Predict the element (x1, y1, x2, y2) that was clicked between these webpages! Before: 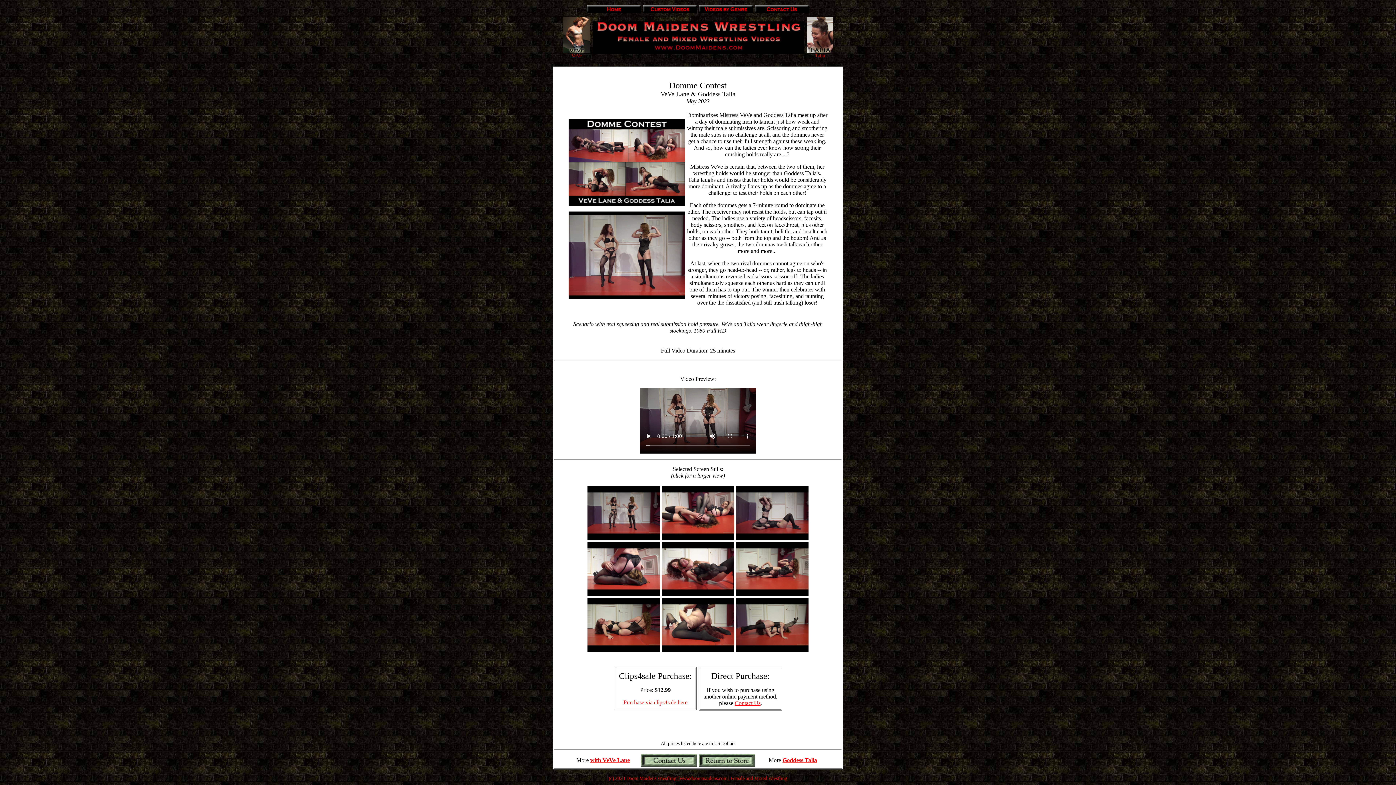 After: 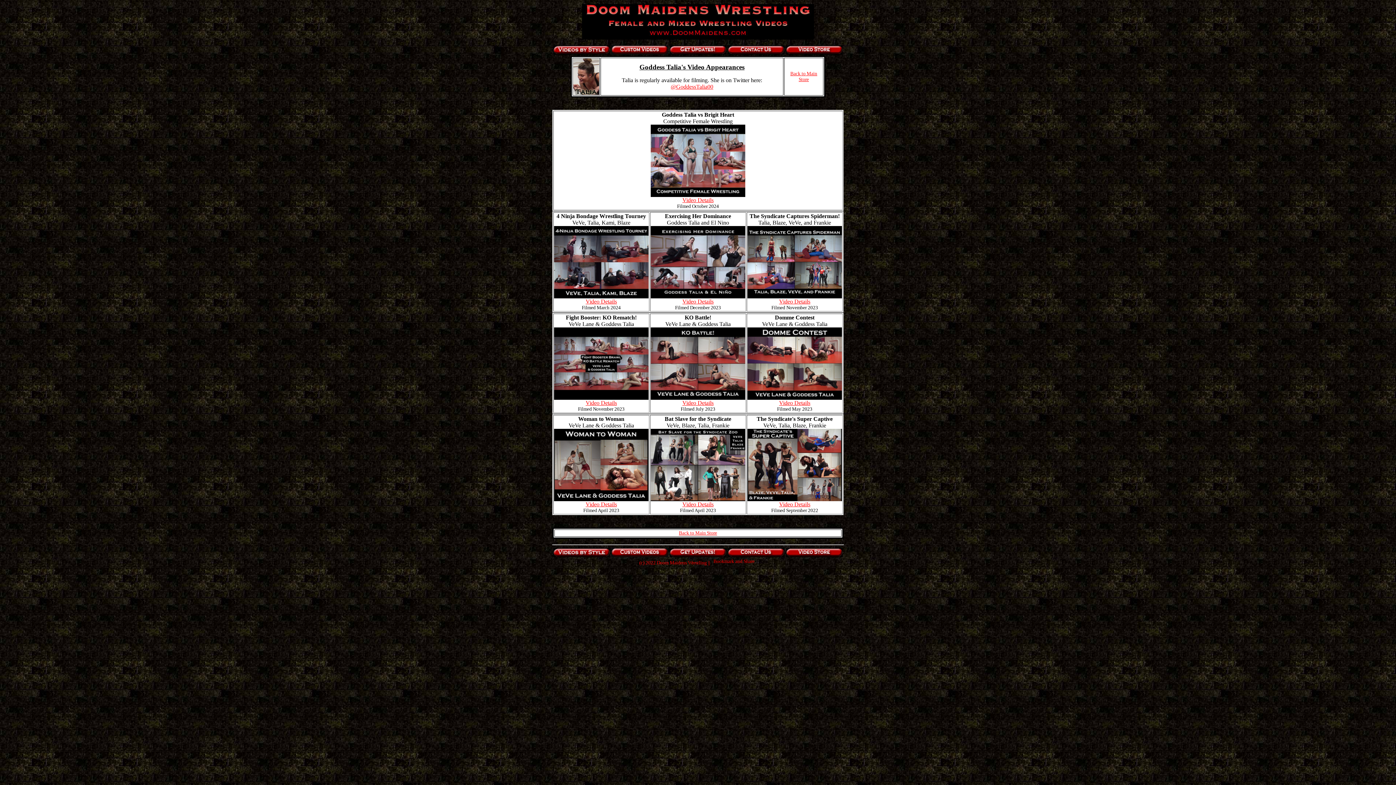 Action: label: 
Talia bbox: (807, 48, 833, 58)